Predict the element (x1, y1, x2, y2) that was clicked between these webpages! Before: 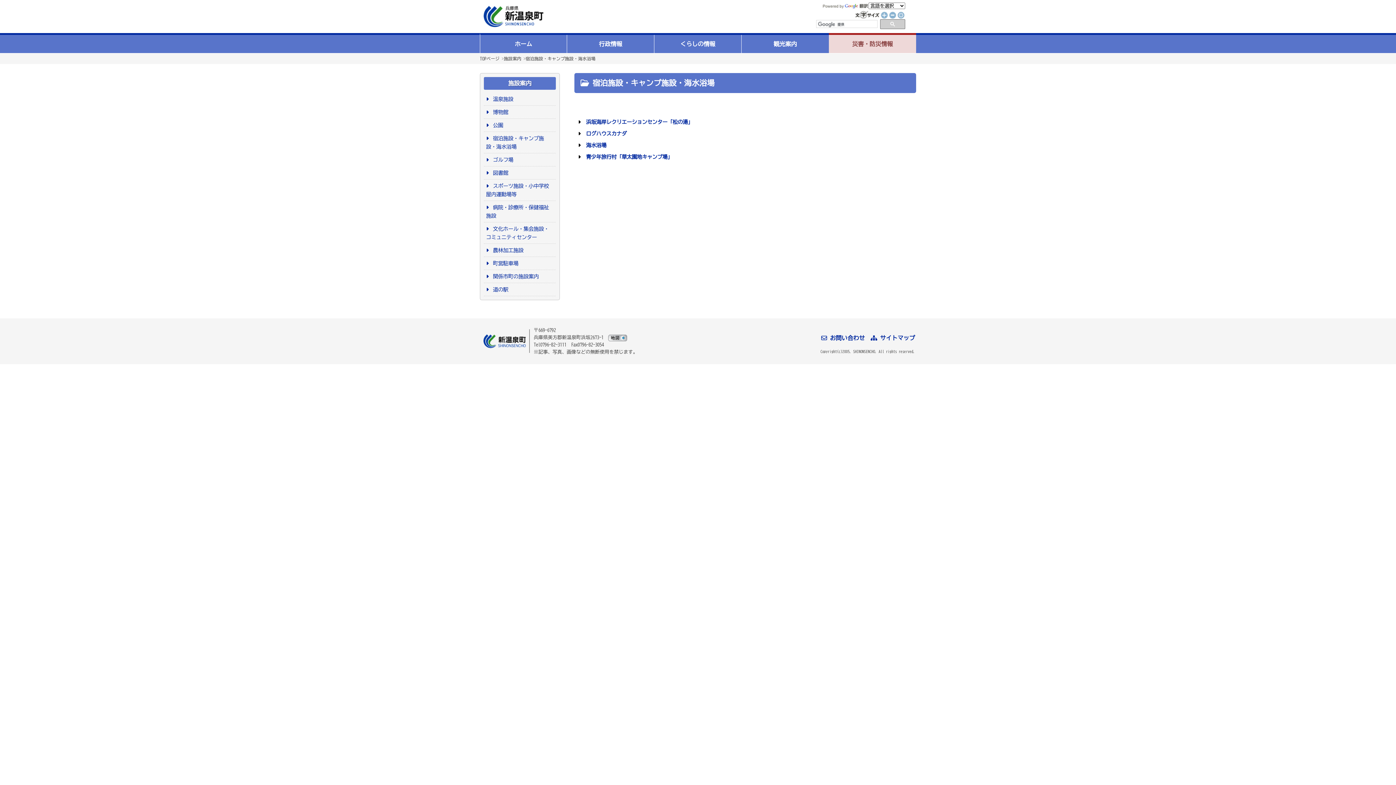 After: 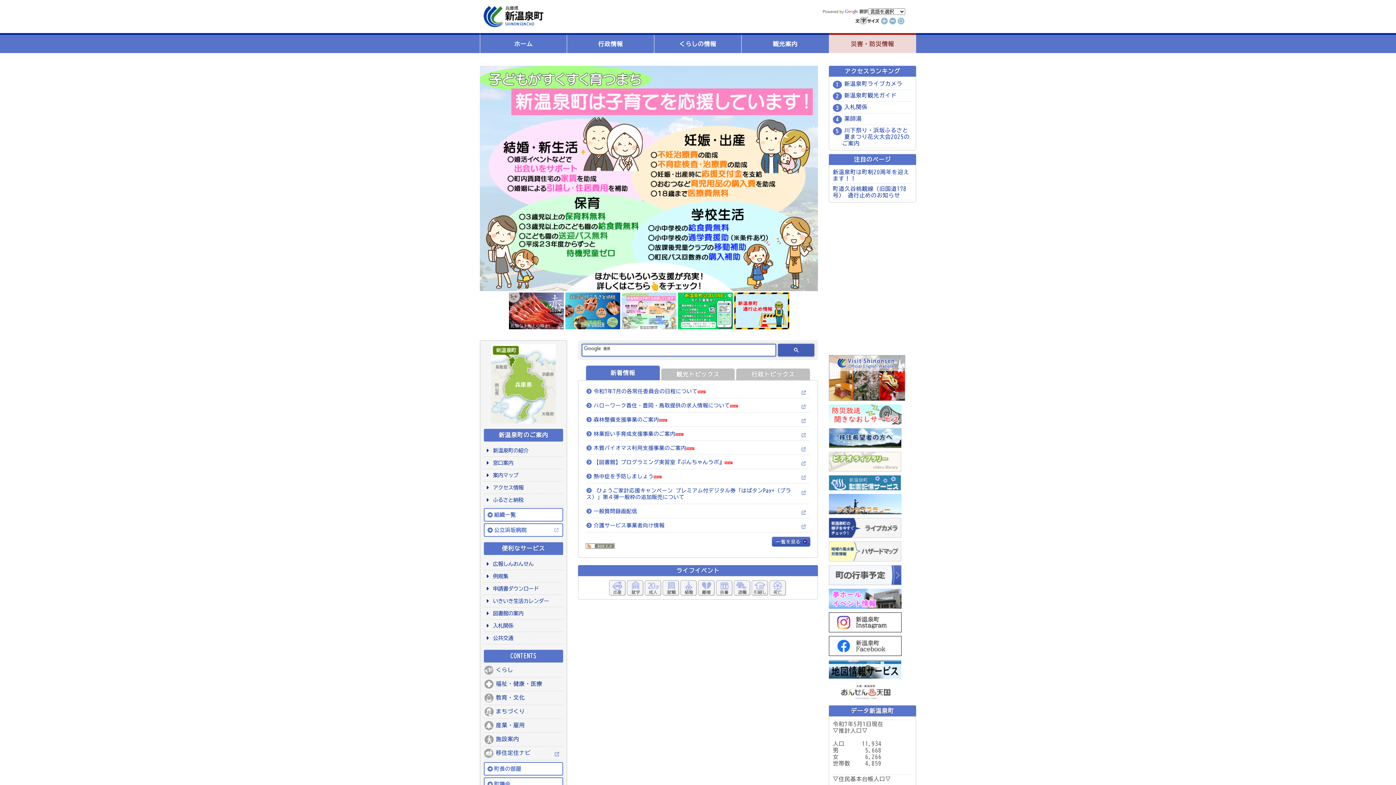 Action: bbox: (480, 34, 567, 53) label: ホーム